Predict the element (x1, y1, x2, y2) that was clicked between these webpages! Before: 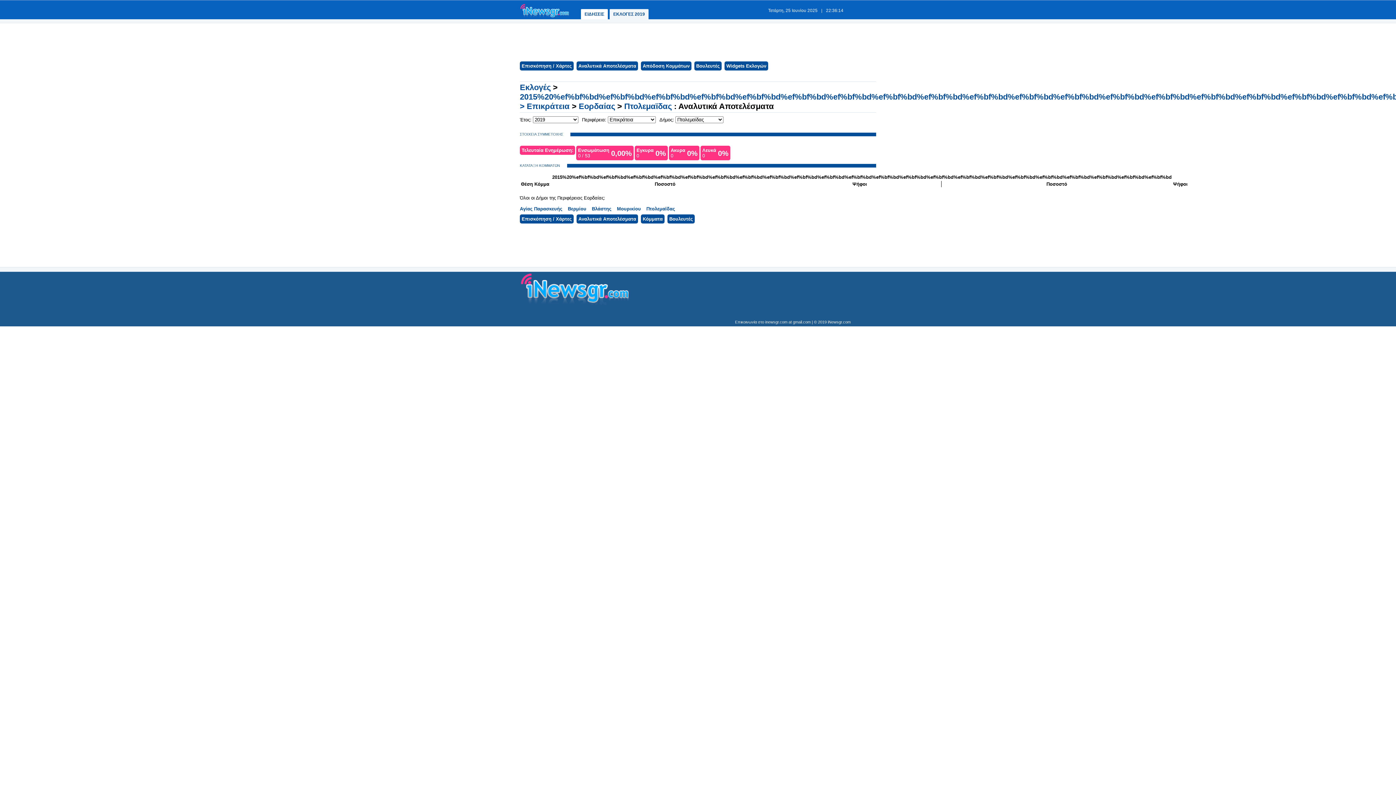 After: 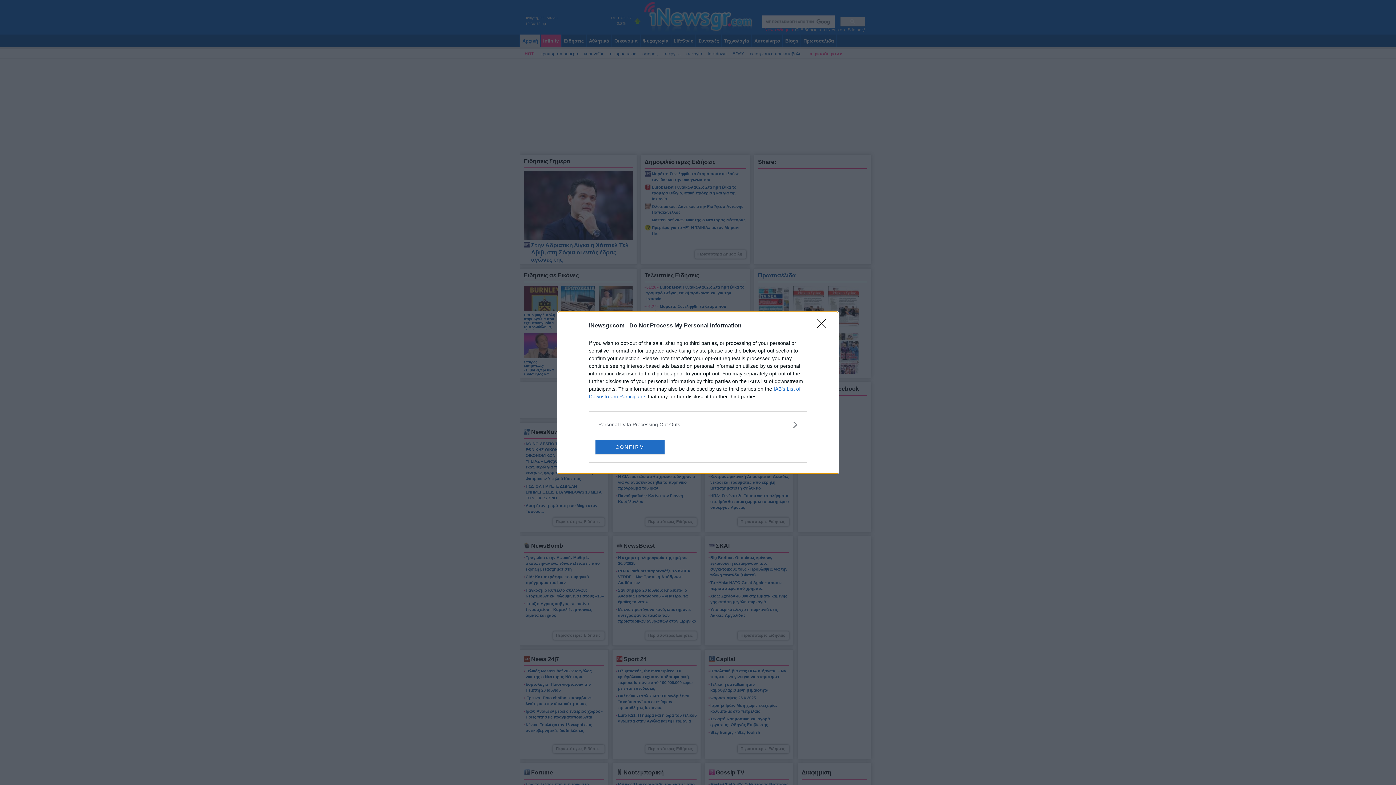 Action: label: ΕΙΔΗΣΕΙΣ bbox: (581, 9, 608, 19)